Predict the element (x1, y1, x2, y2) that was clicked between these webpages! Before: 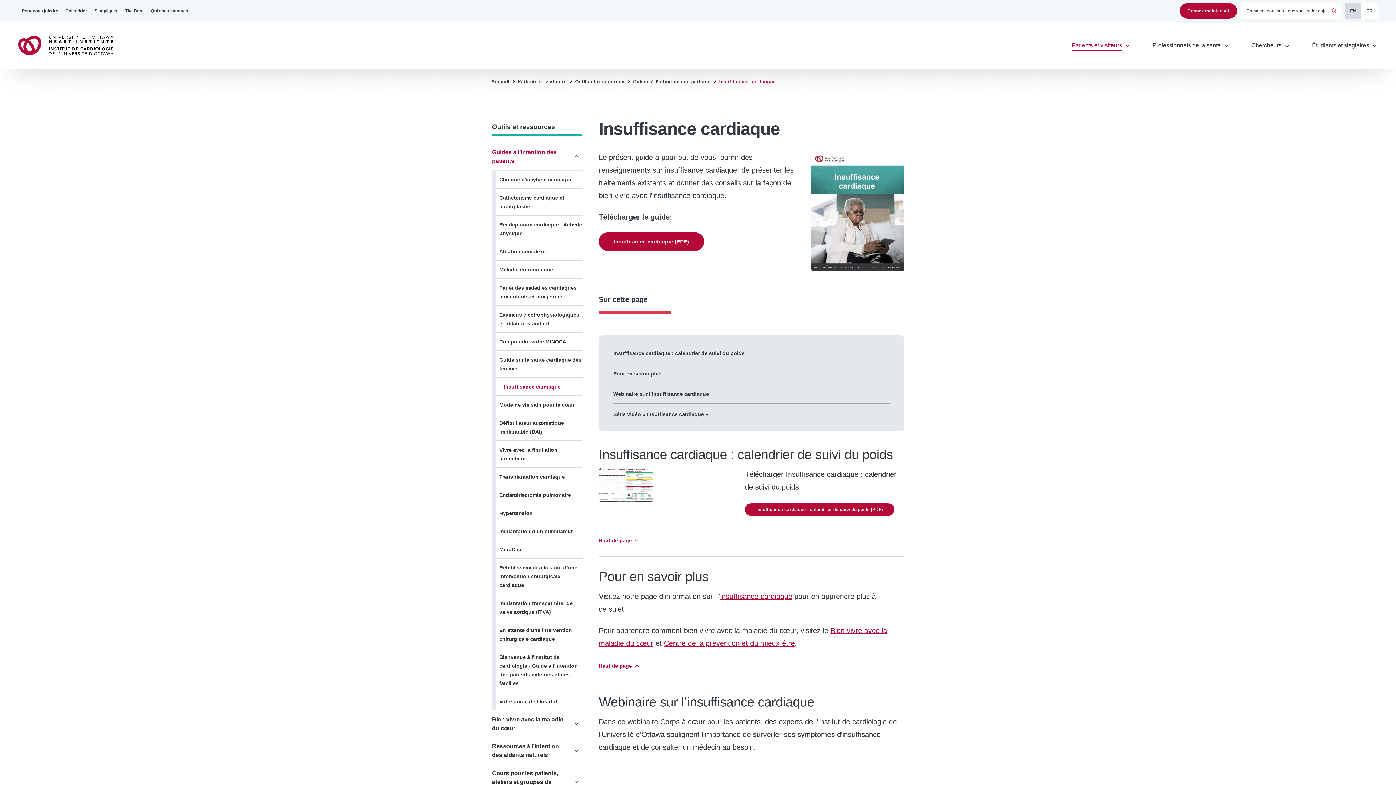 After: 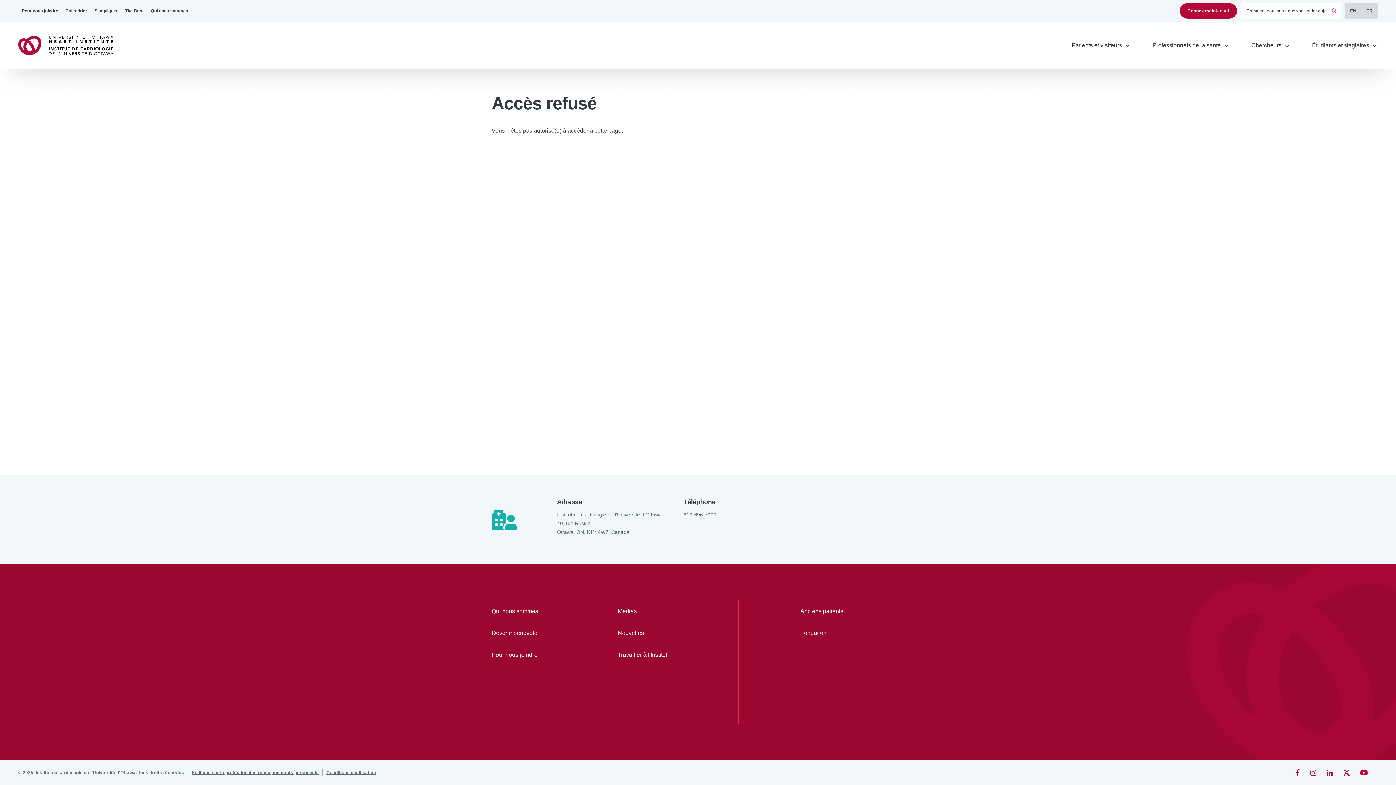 Action: bbox: (664, 639, 795, 647) label: Centre de la prévention et du mieux-être